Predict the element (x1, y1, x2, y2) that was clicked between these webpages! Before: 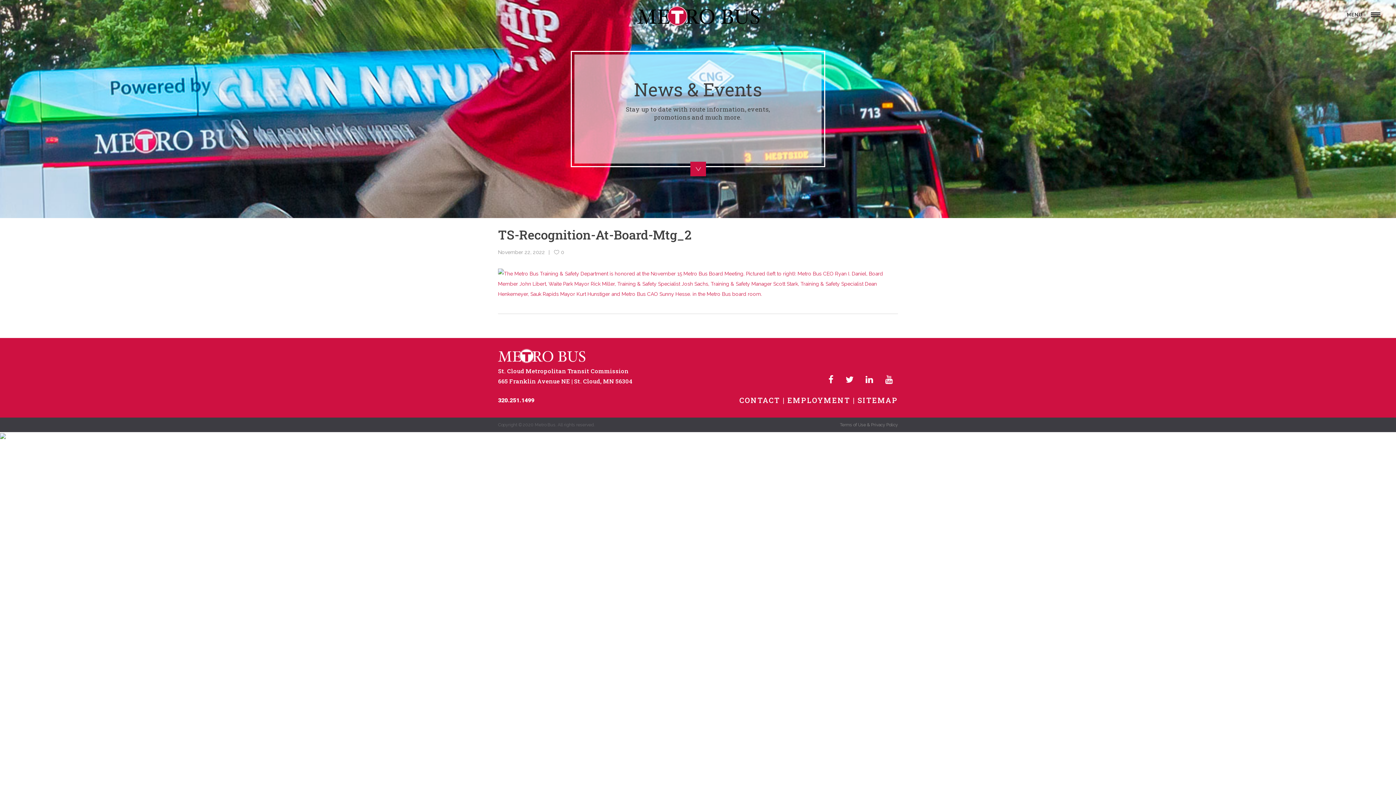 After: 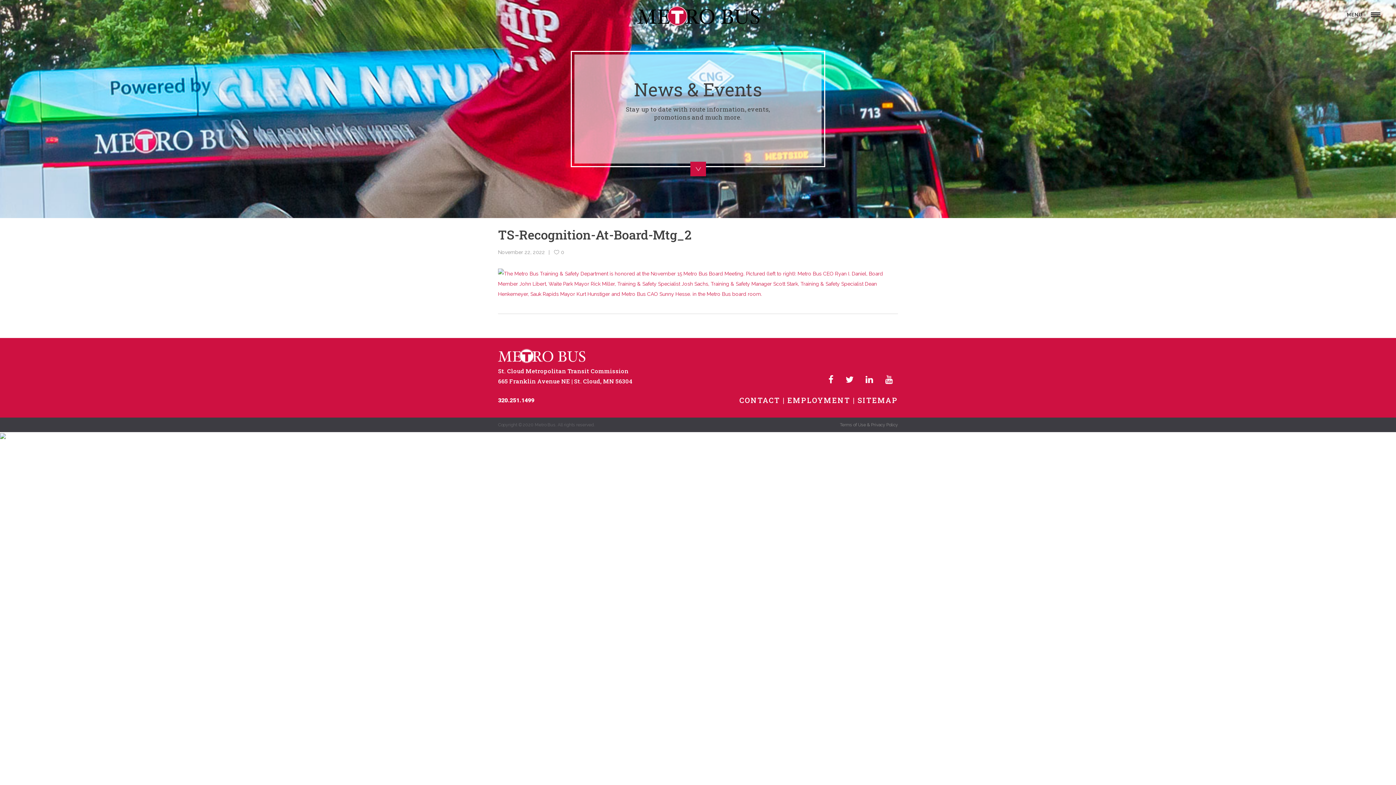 Action: bbox: (690, 161, 706, 176)